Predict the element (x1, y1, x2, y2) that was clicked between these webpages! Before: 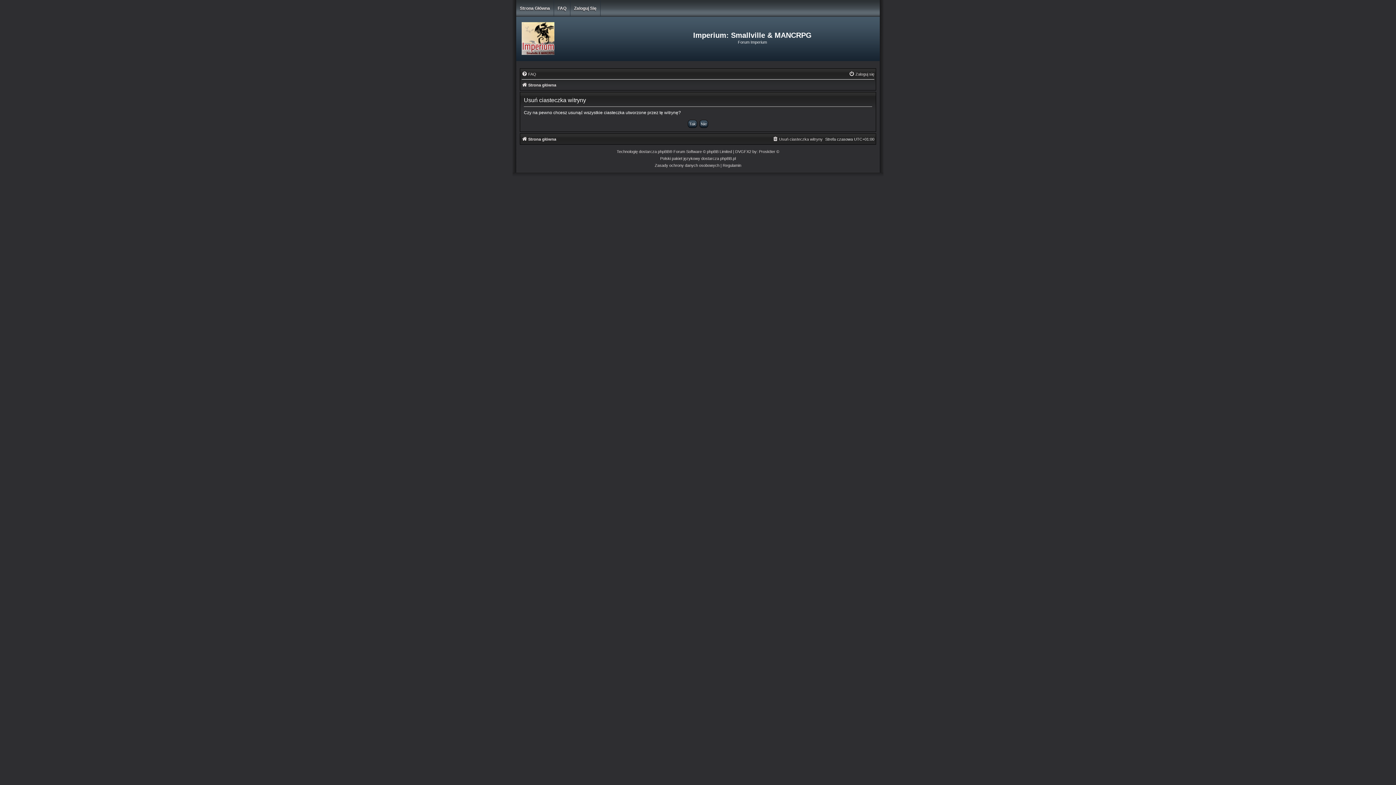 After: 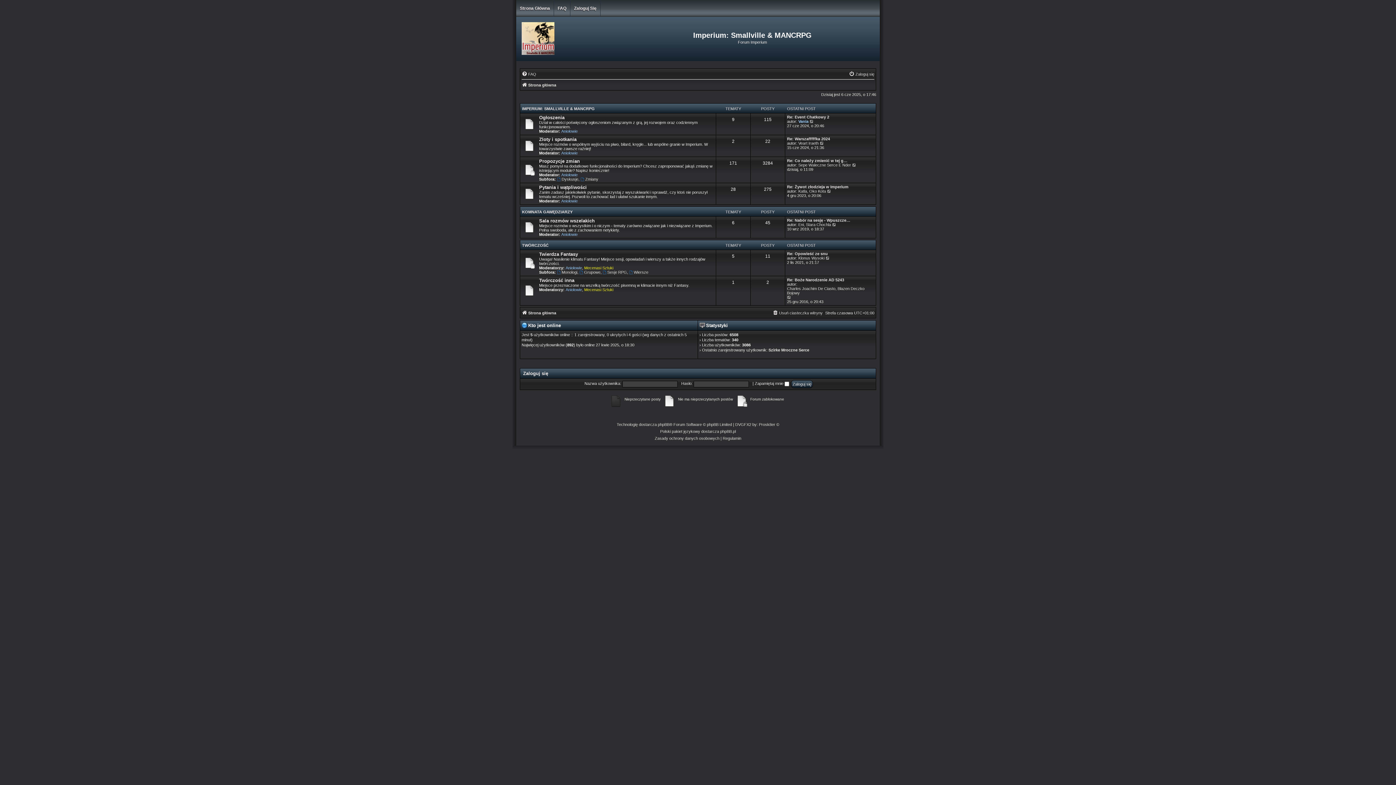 Action: bbox: (518, 18, 635, 59)